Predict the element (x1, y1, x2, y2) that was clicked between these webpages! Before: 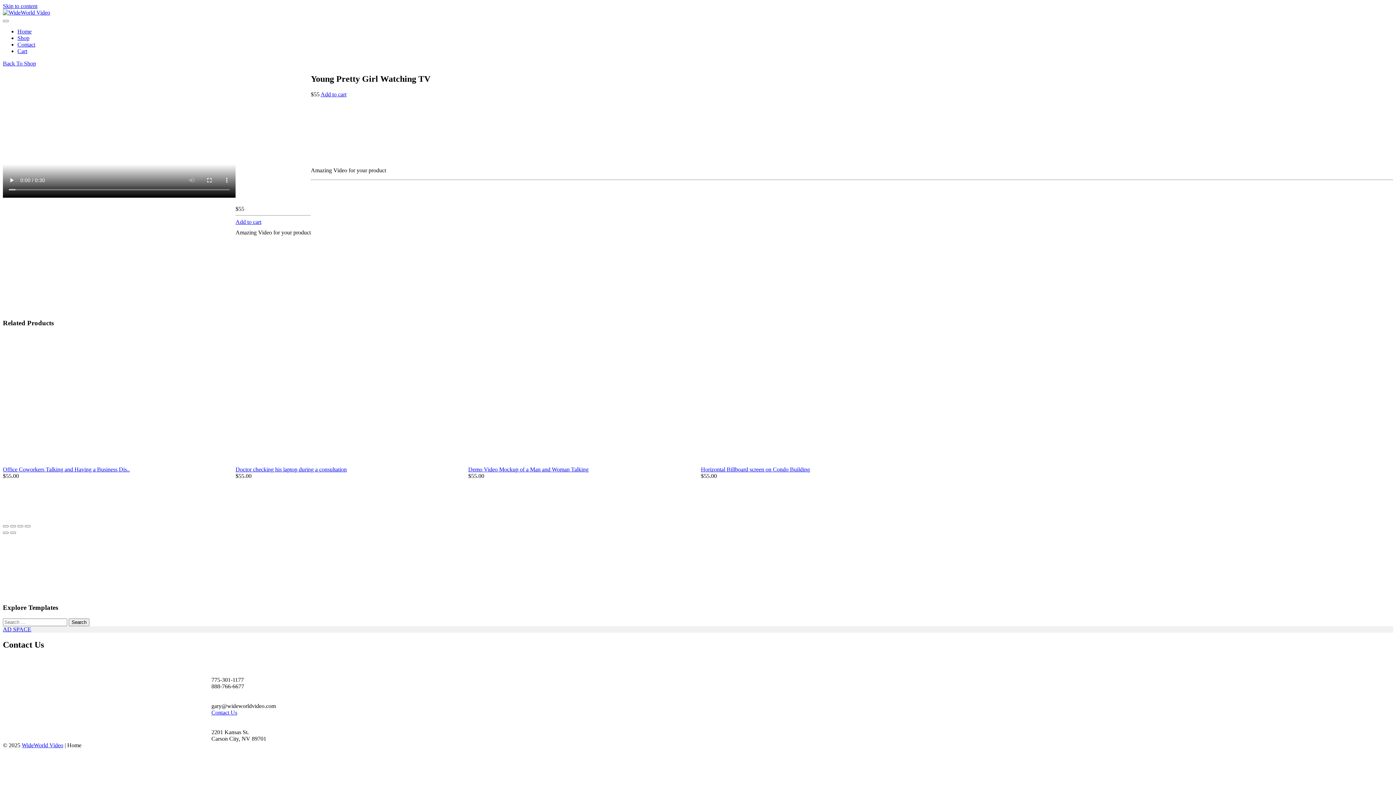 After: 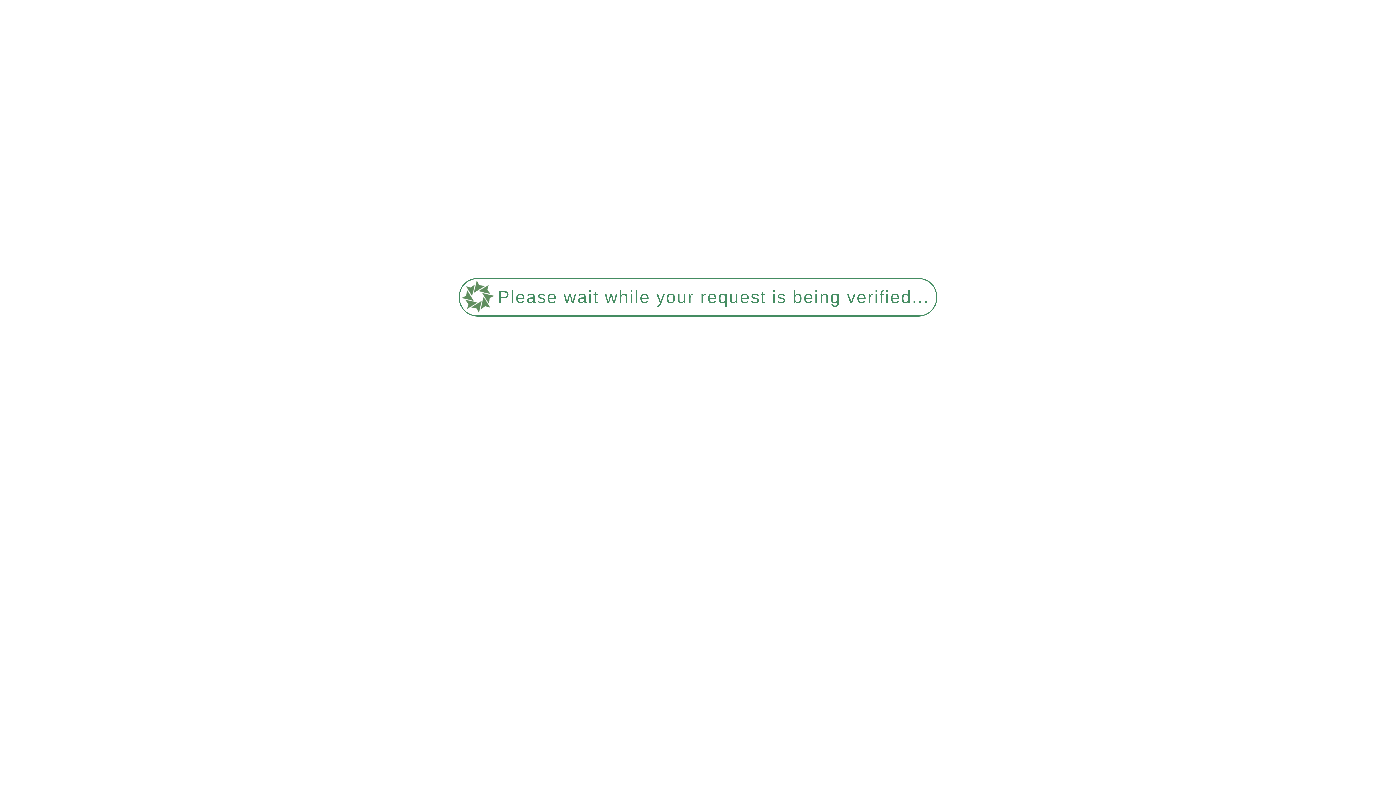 Action: bbox: (17, 48, 27, 54) label: Cart